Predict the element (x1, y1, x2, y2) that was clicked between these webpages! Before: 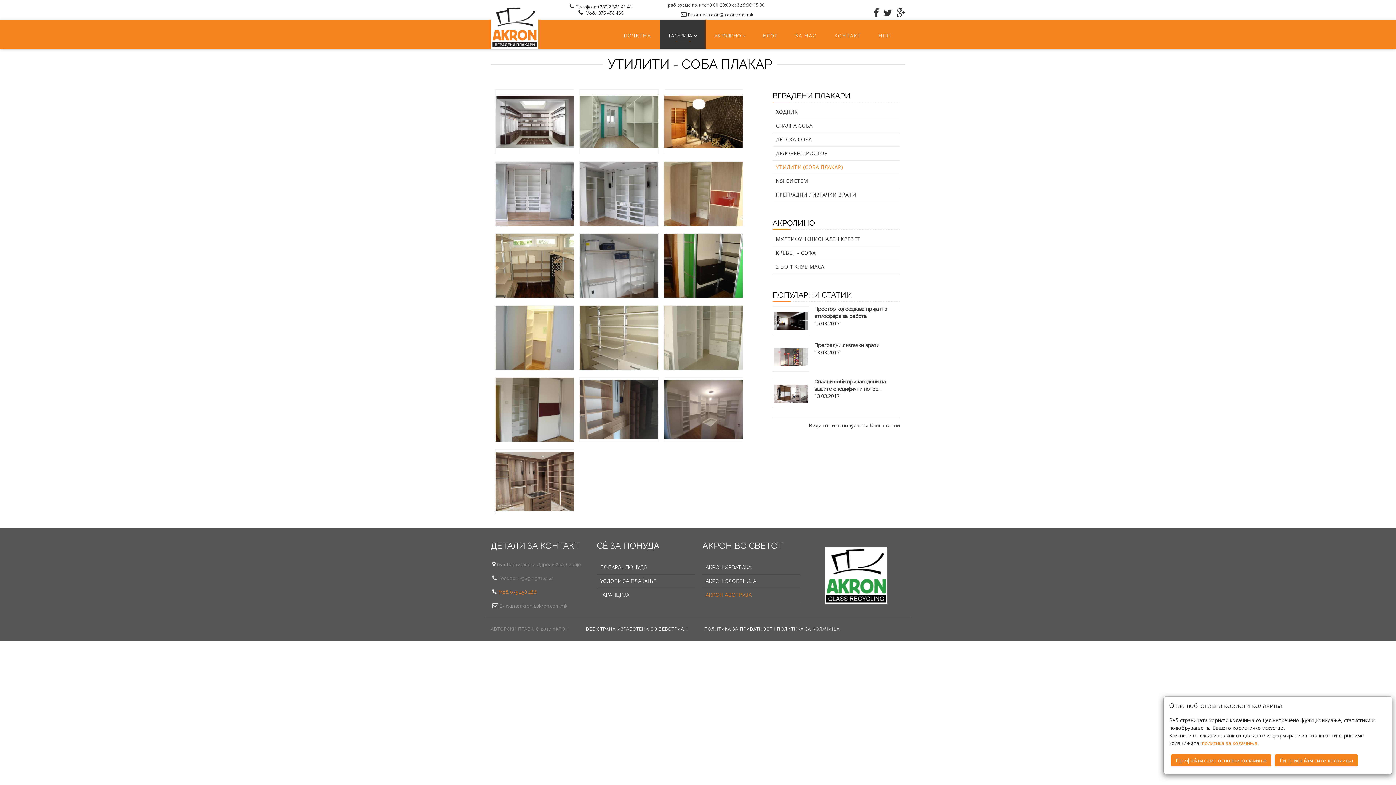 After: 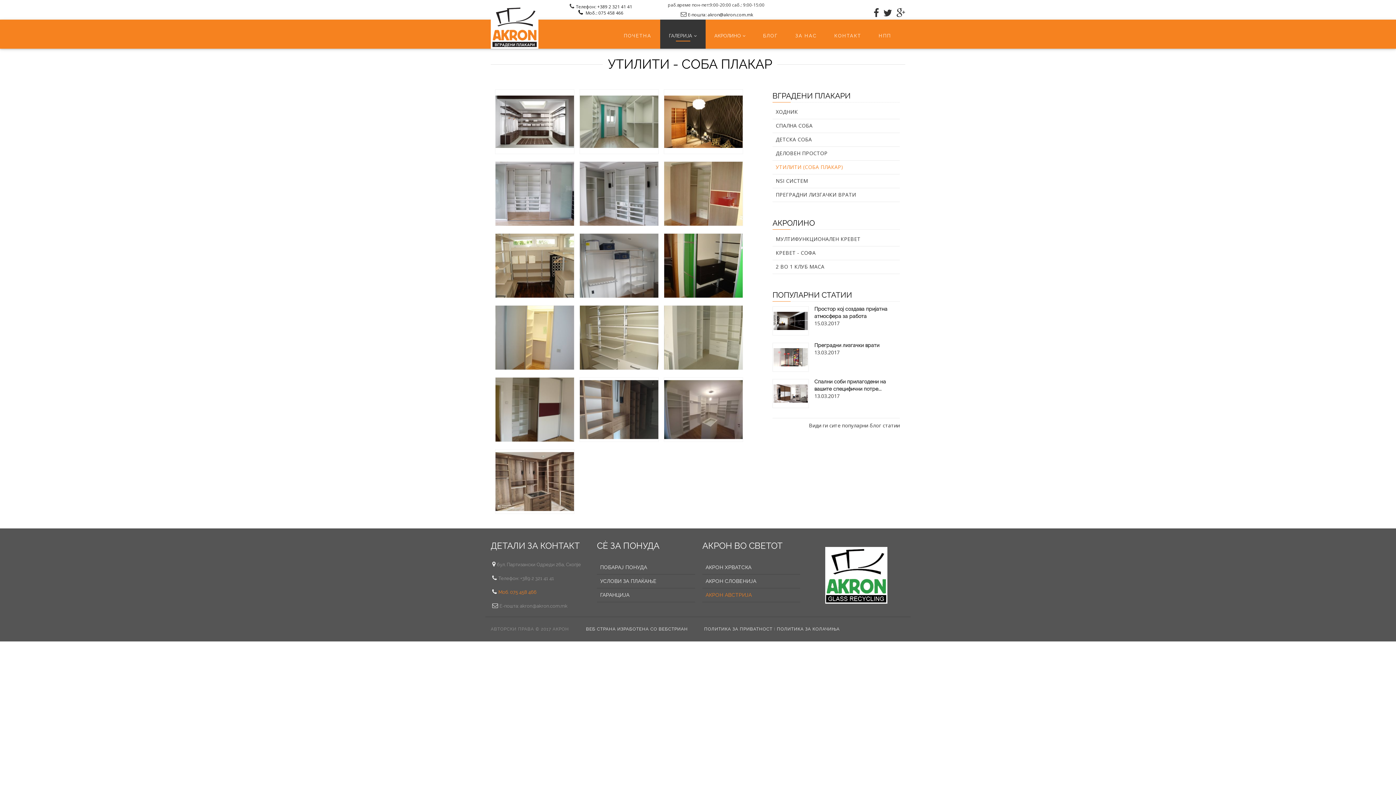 Action: bbox: (1171, 754, 1271, 766) label: Прифаќам само основни колачиња